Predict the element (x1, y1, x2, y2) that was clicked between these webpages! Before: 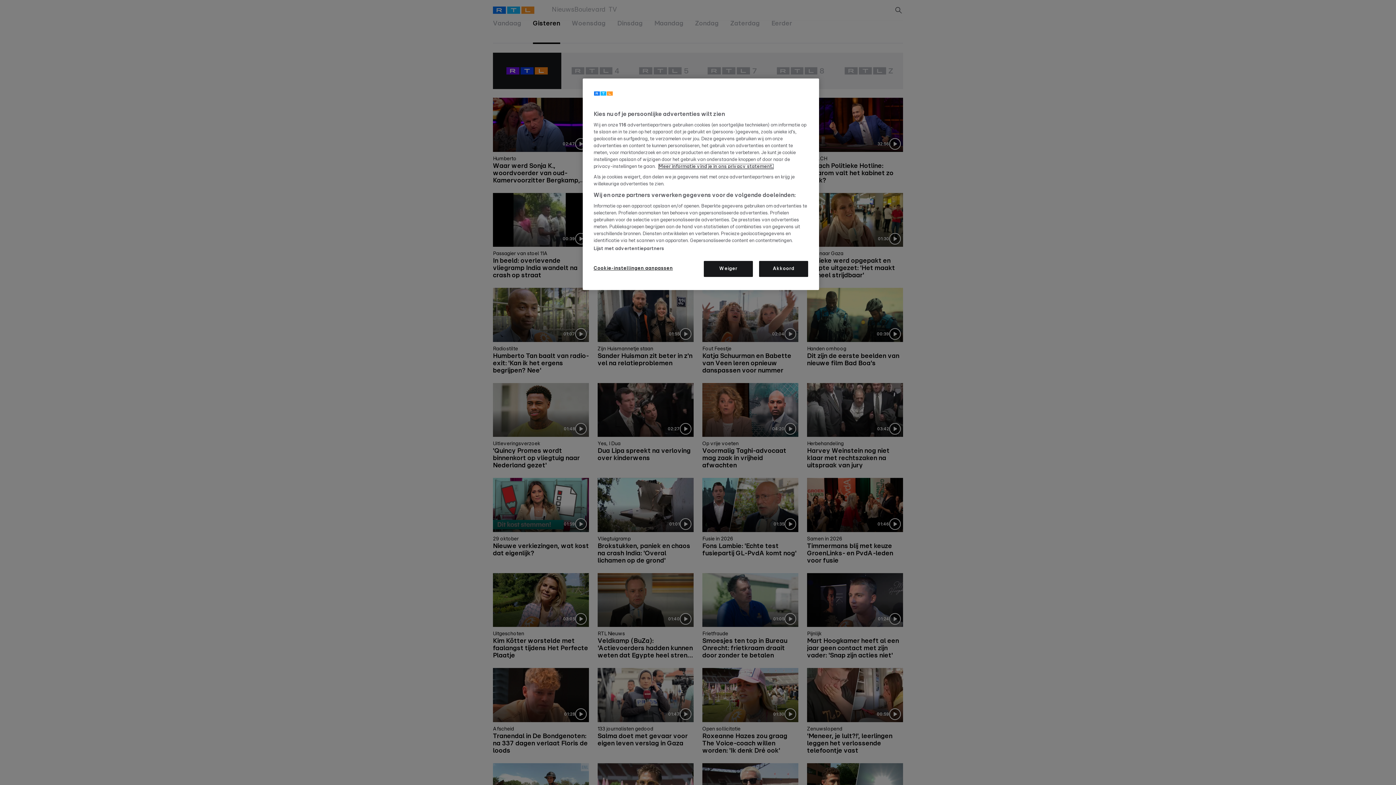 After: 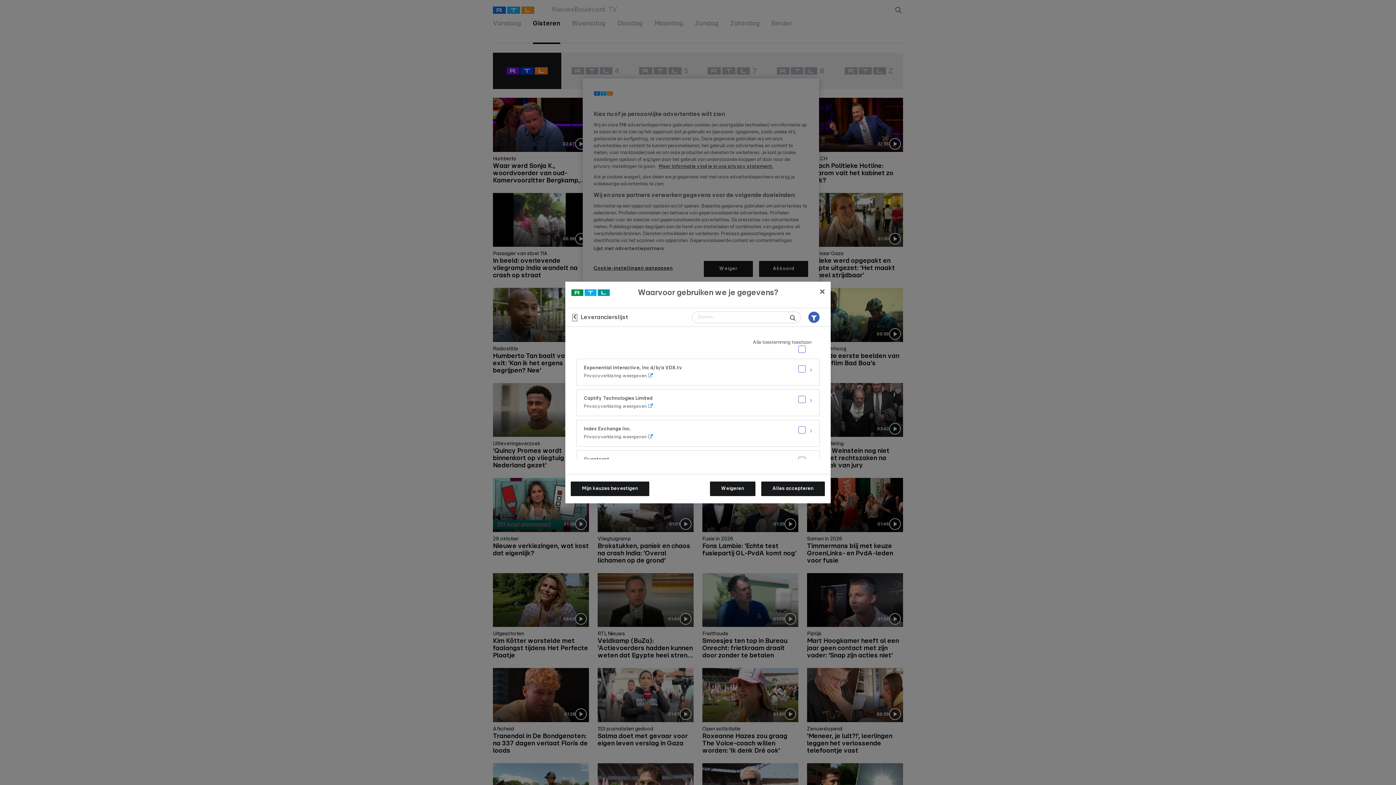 Action: bbox: (593, 246, 664, 252) label: Lijst met advertentiepartners